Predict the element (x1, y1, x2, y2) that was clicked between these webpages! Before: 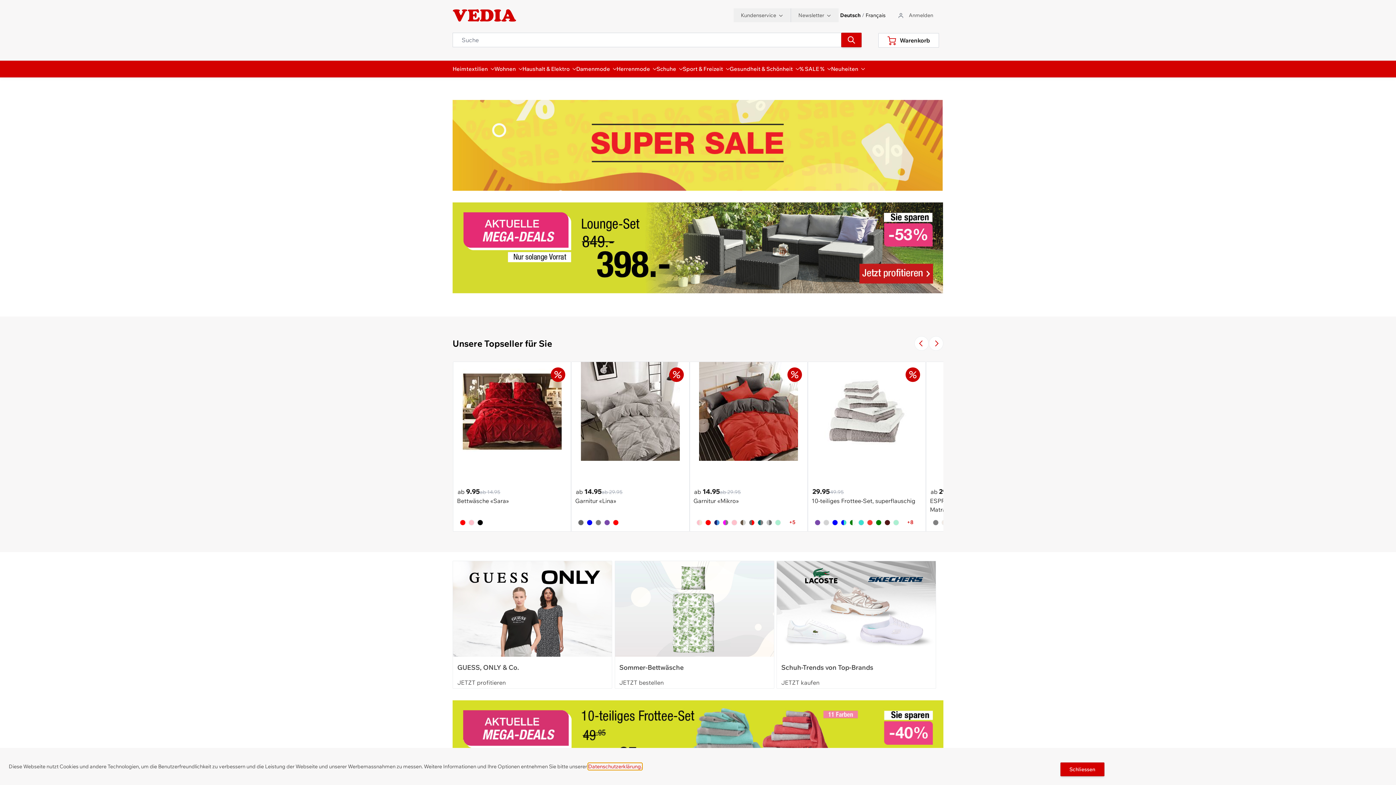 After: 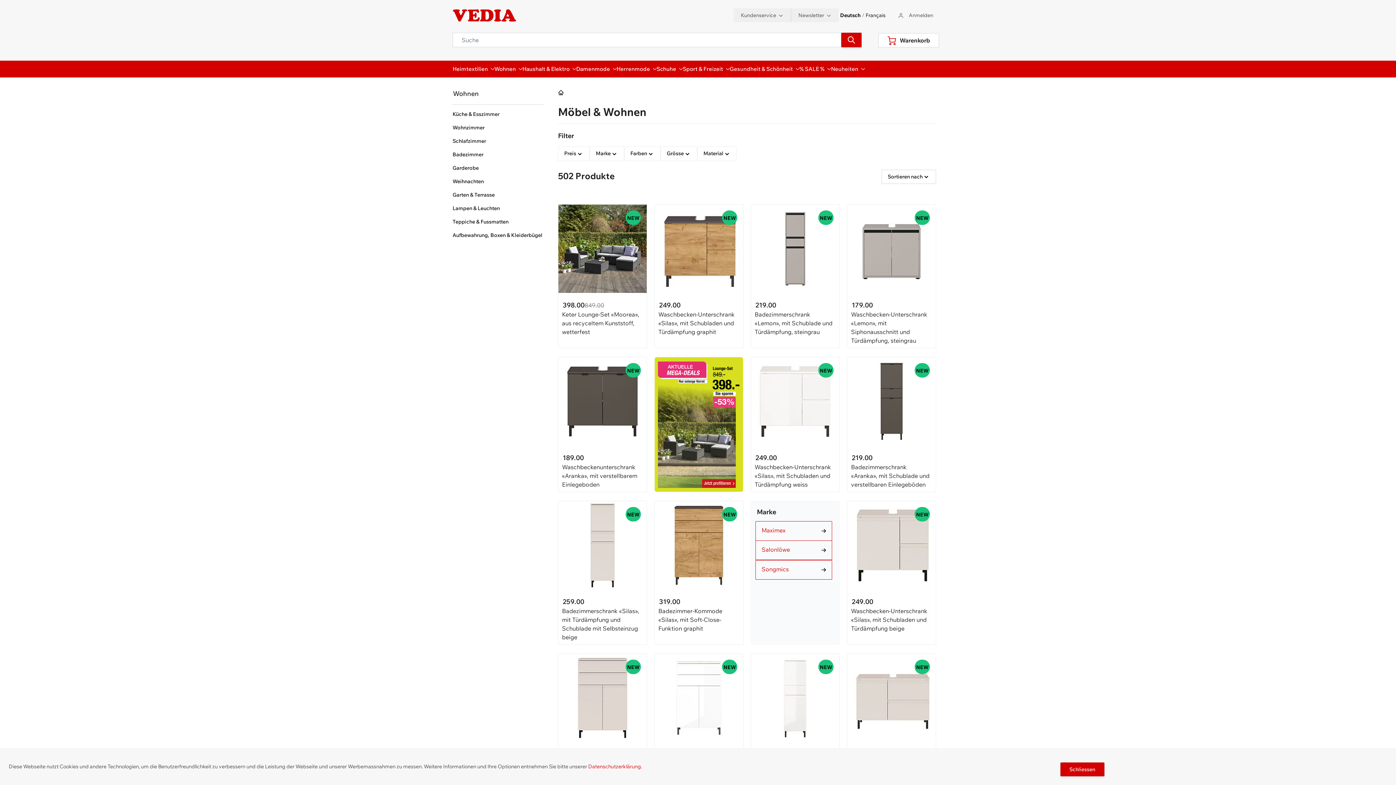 Action: label: Wohnen bbox: (494, 65, 522, 73)